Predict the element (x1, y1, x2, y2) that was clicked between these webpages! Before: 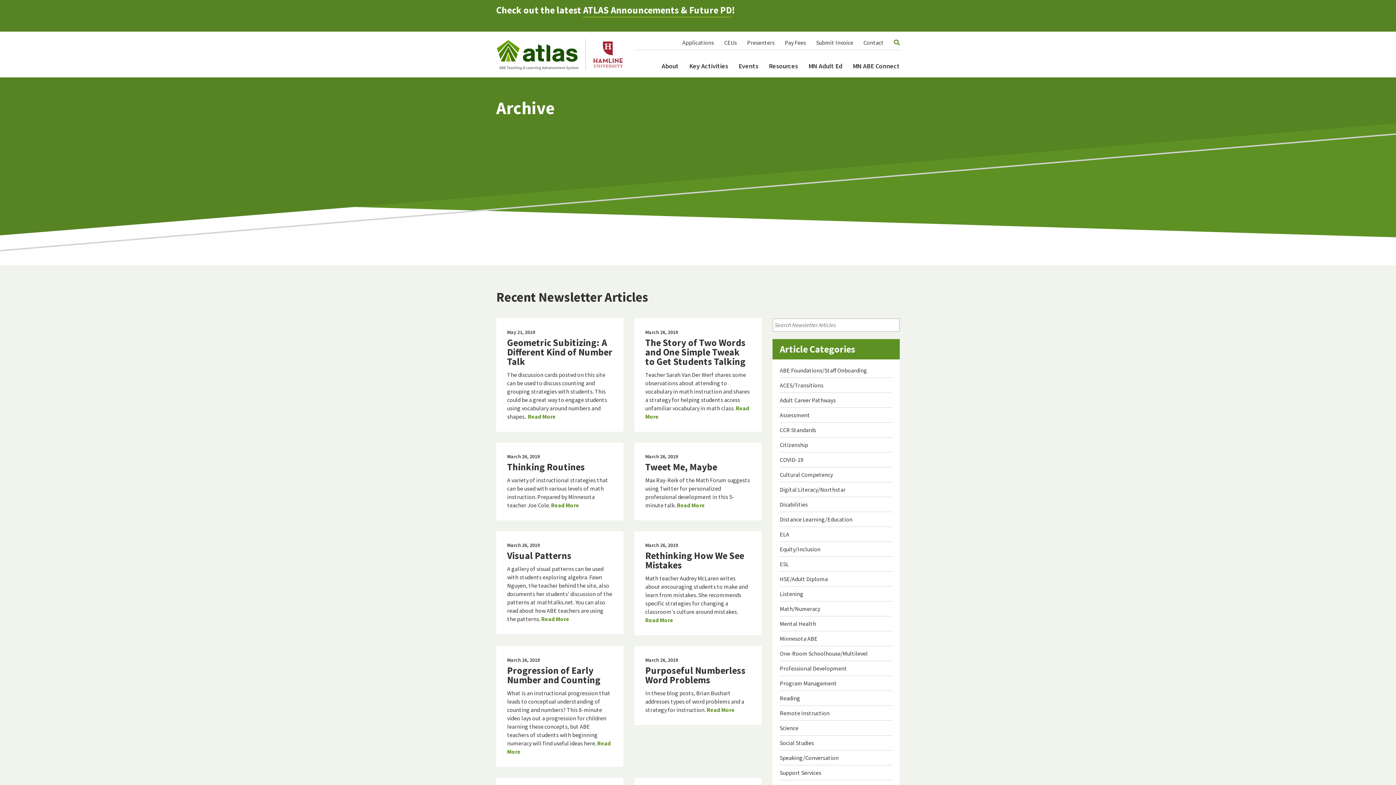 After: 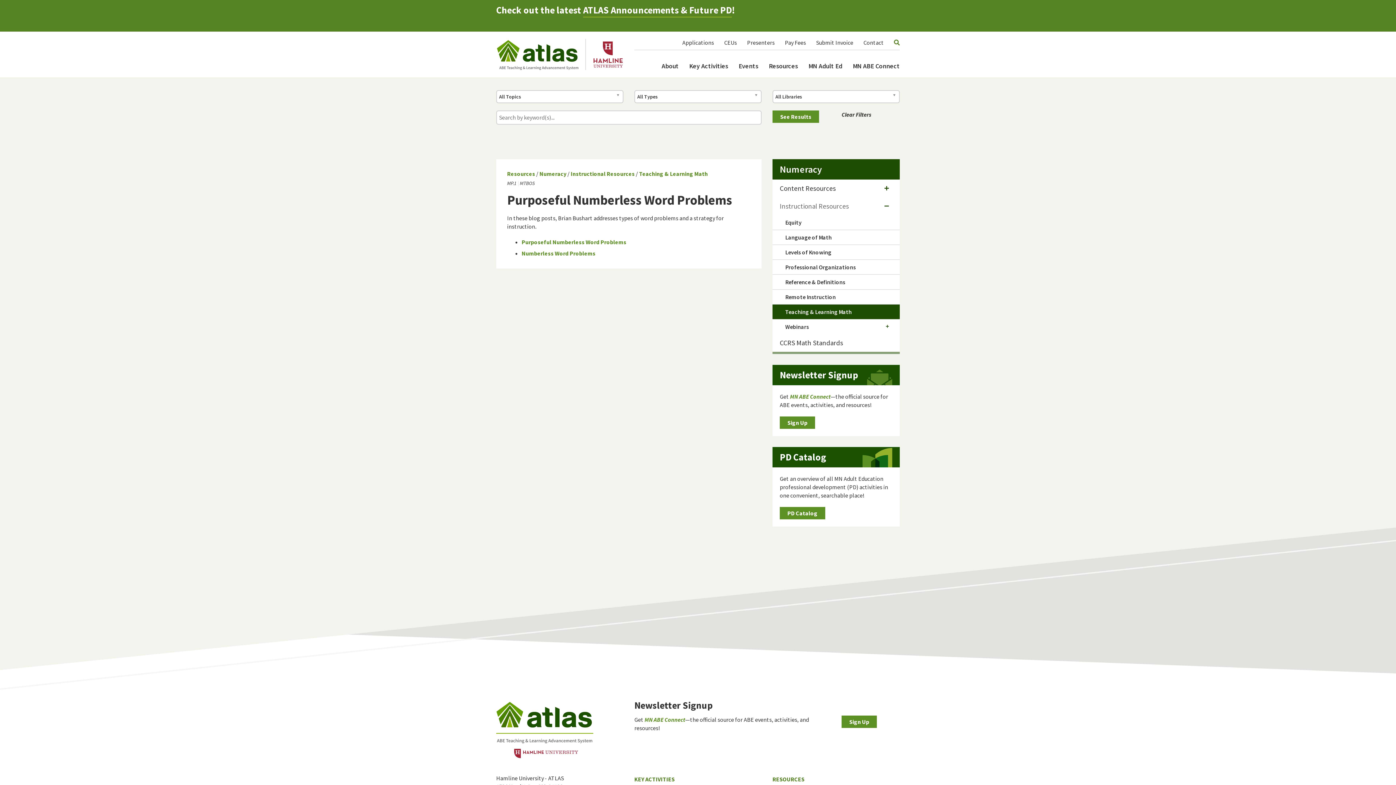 Action: bbox: (706, 706, 734, 713) label: Read More